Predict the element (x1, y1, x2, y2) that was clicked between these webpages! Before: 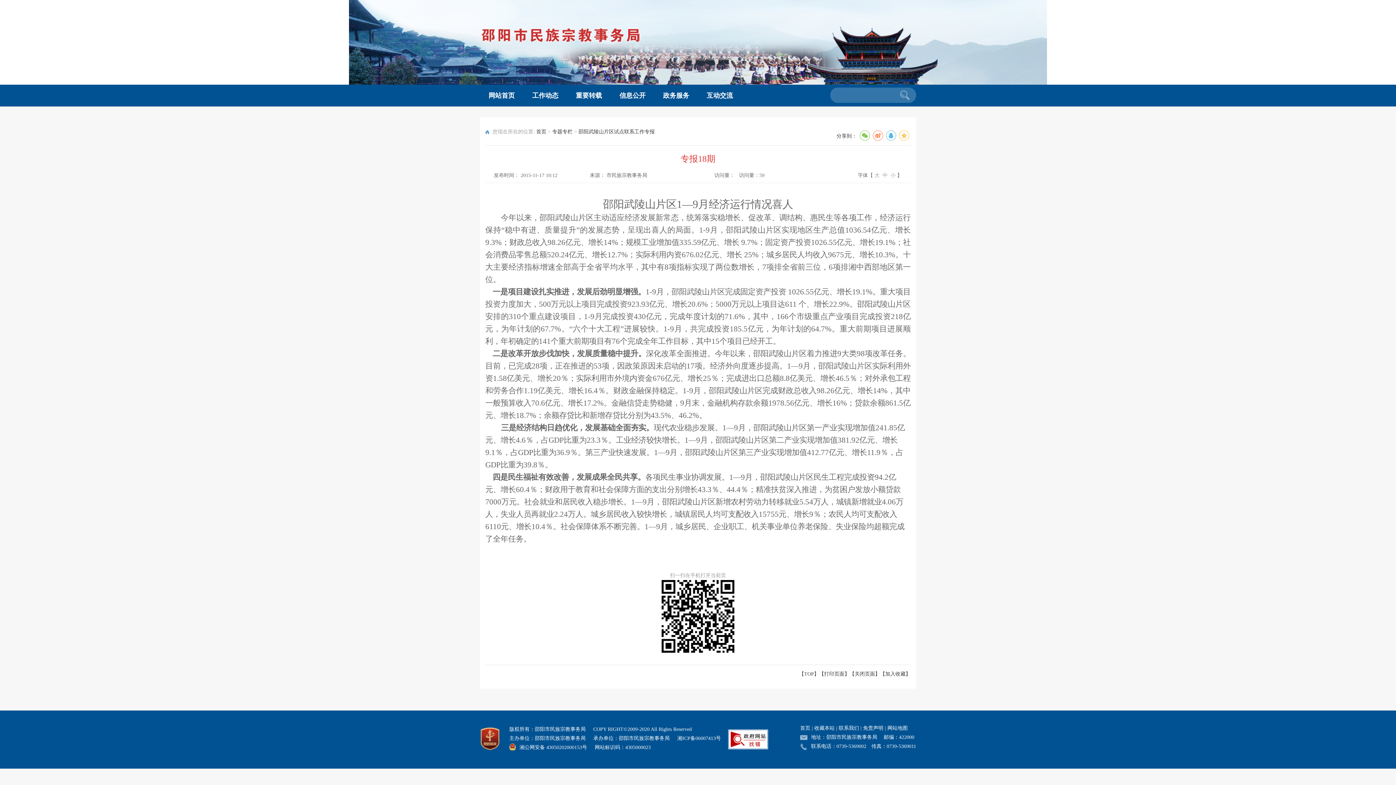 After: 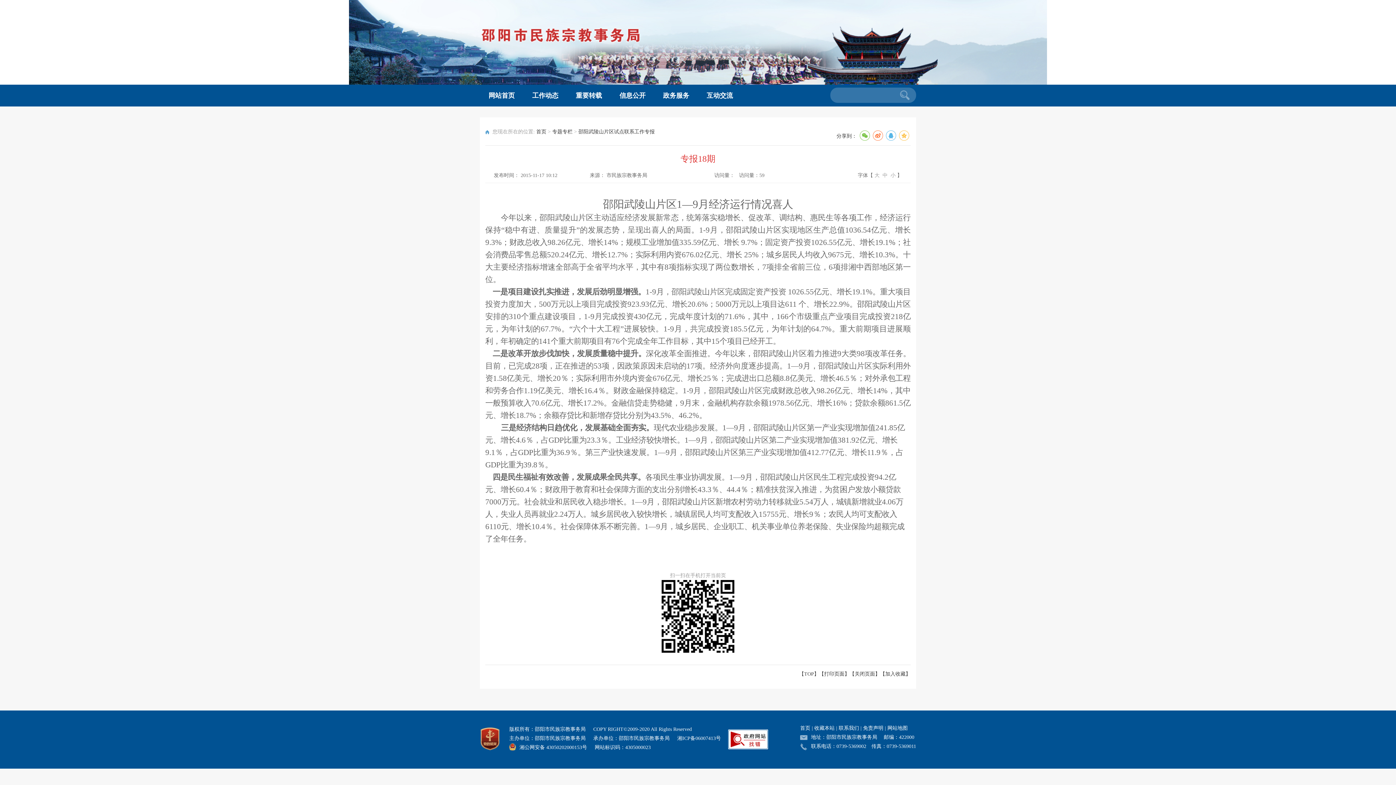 Action: bbox: (480, 747, 500, 752)